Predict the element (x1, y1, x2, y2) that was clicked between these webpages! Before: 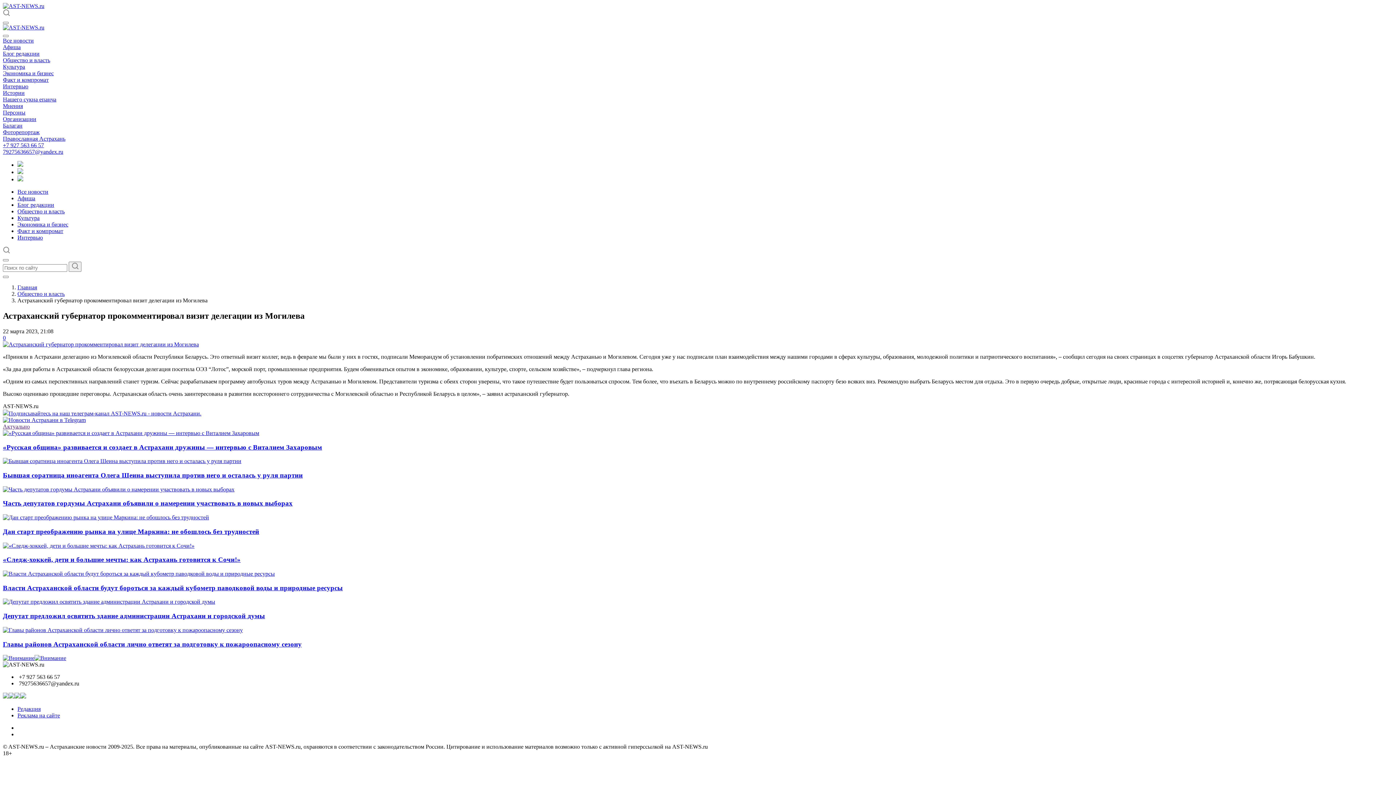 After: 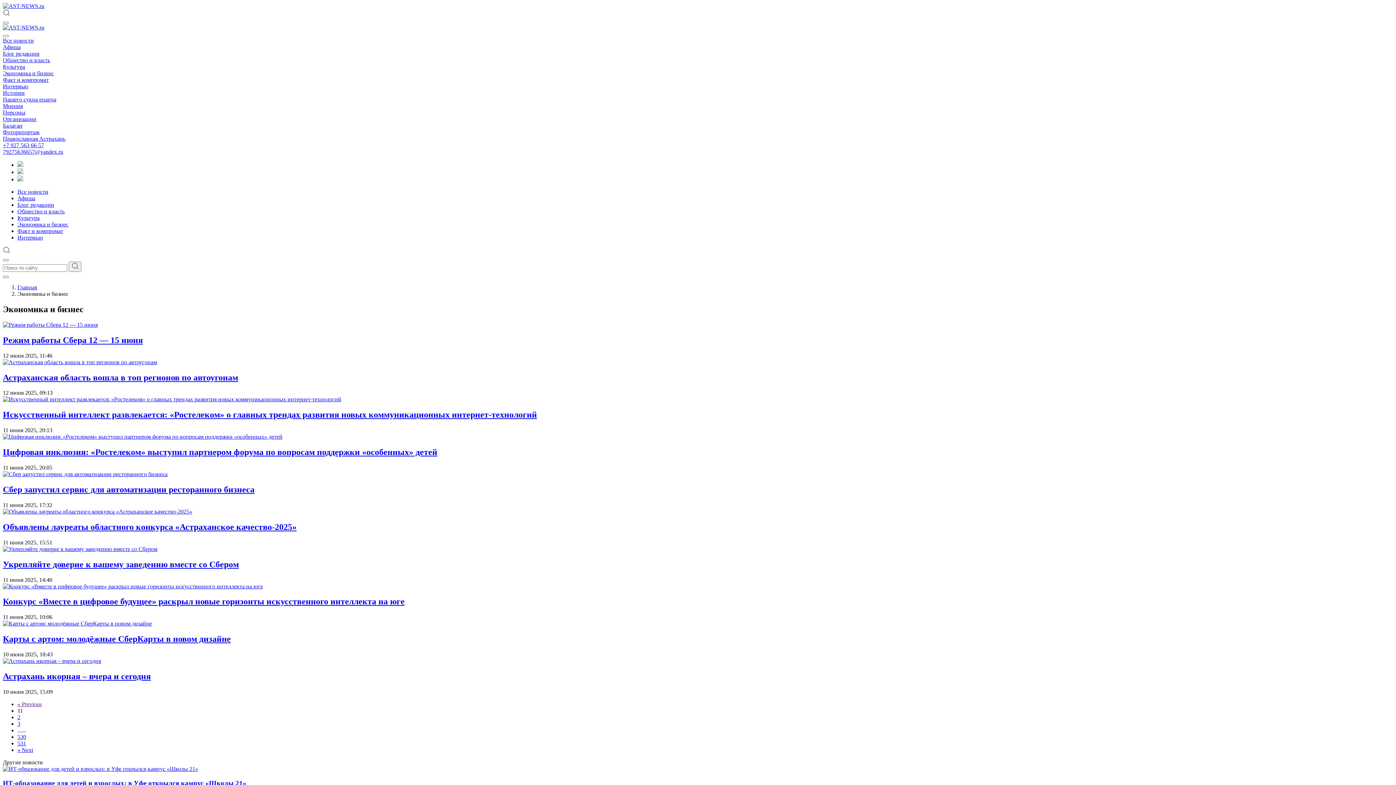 Action: label: Экономика и бизнес bbox: (2, 70, 53, 76)